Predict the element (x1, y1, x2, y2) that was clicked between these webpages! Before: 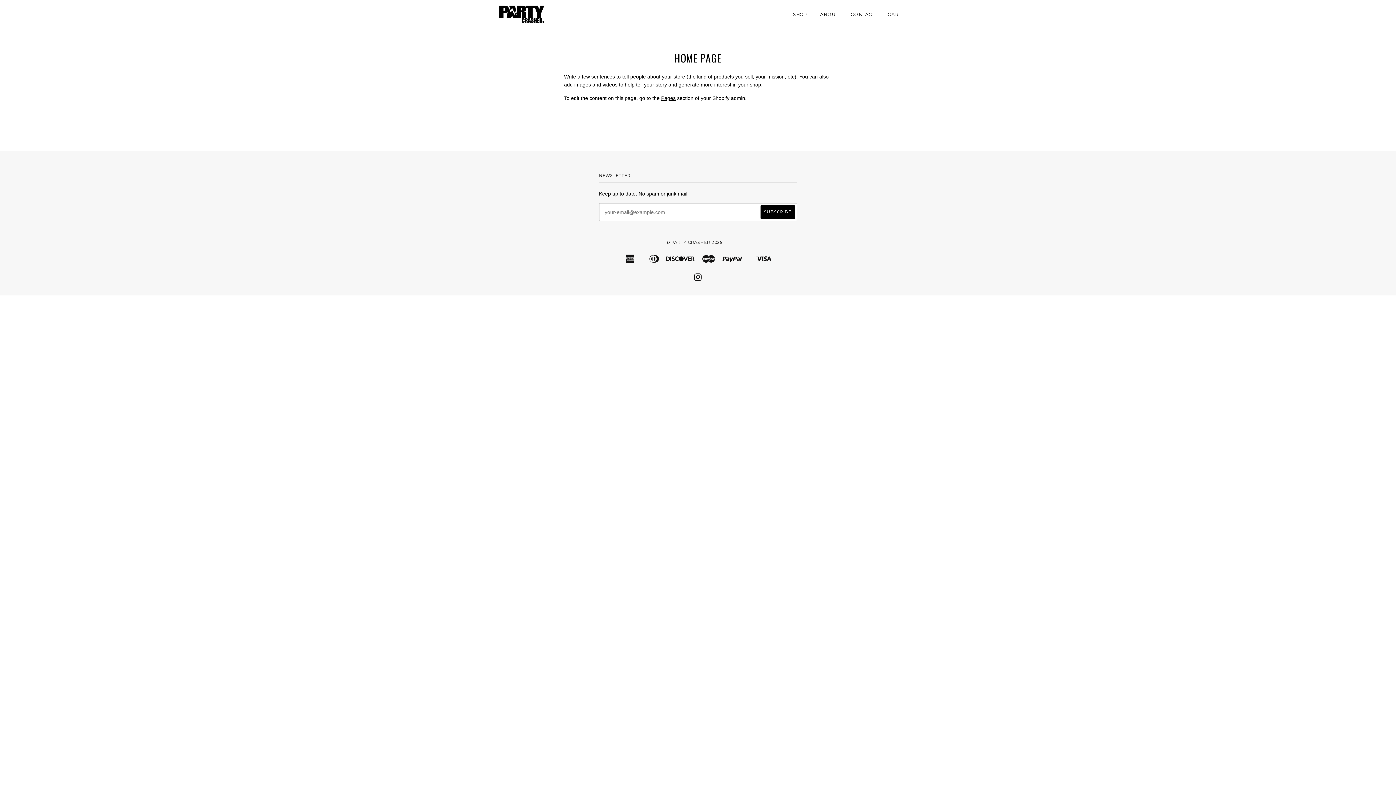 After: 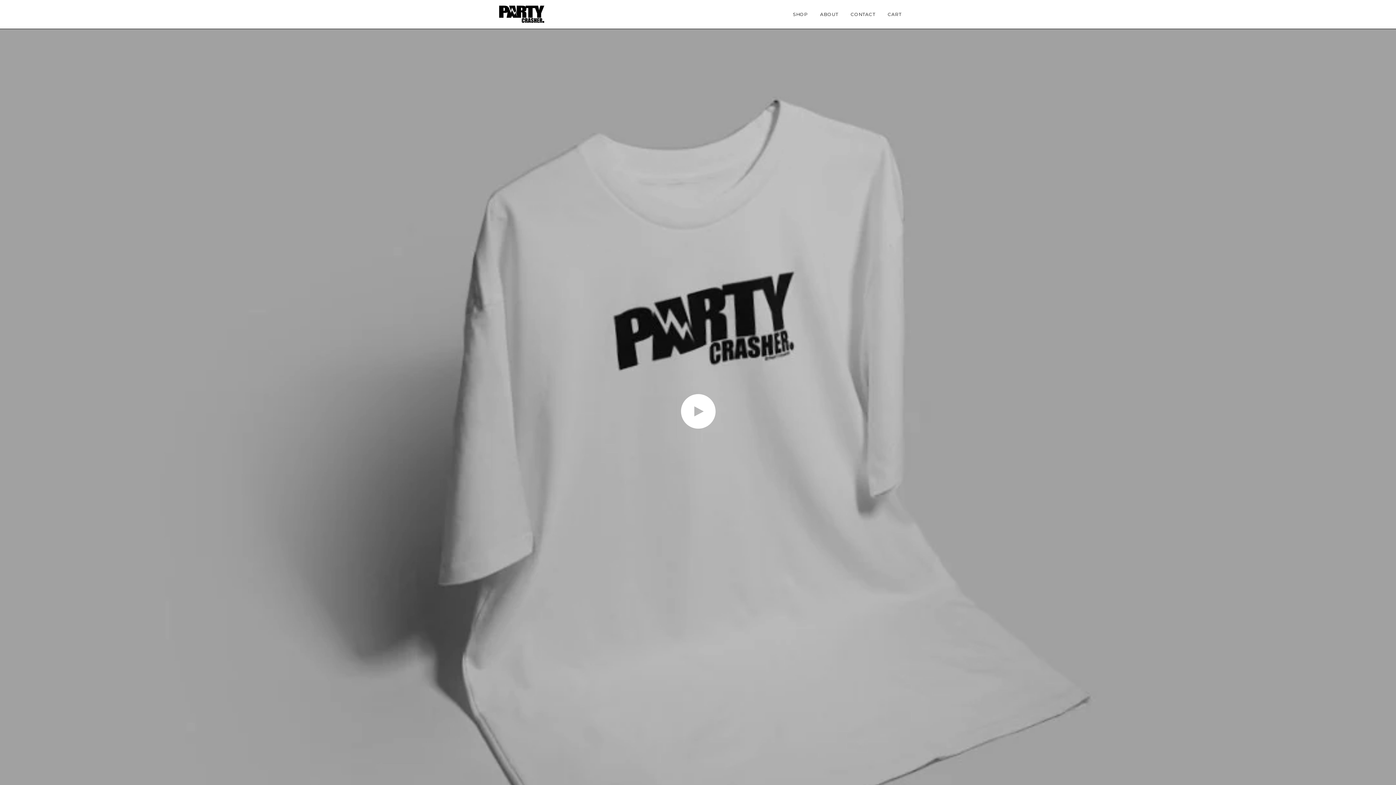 Action: bbox: (494, 3, 549, 25)